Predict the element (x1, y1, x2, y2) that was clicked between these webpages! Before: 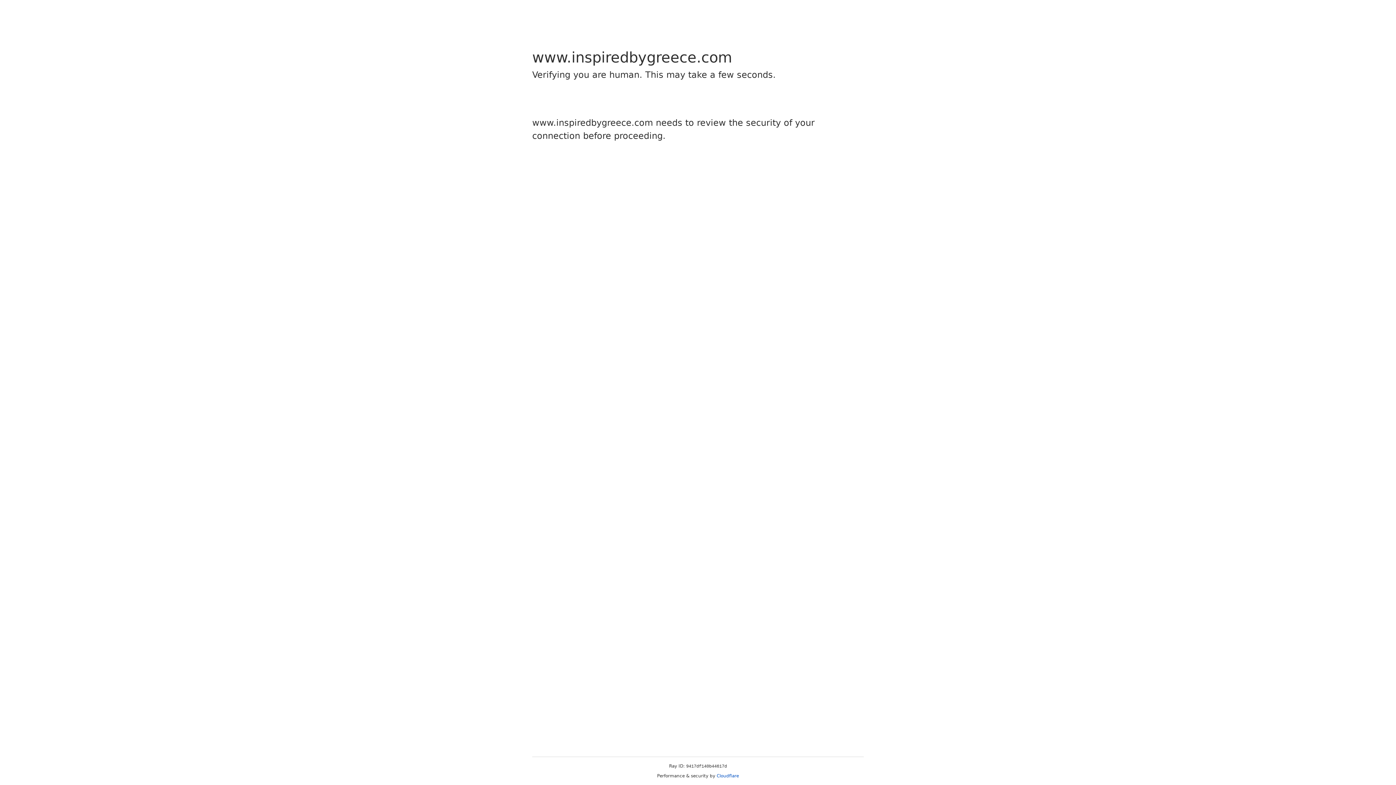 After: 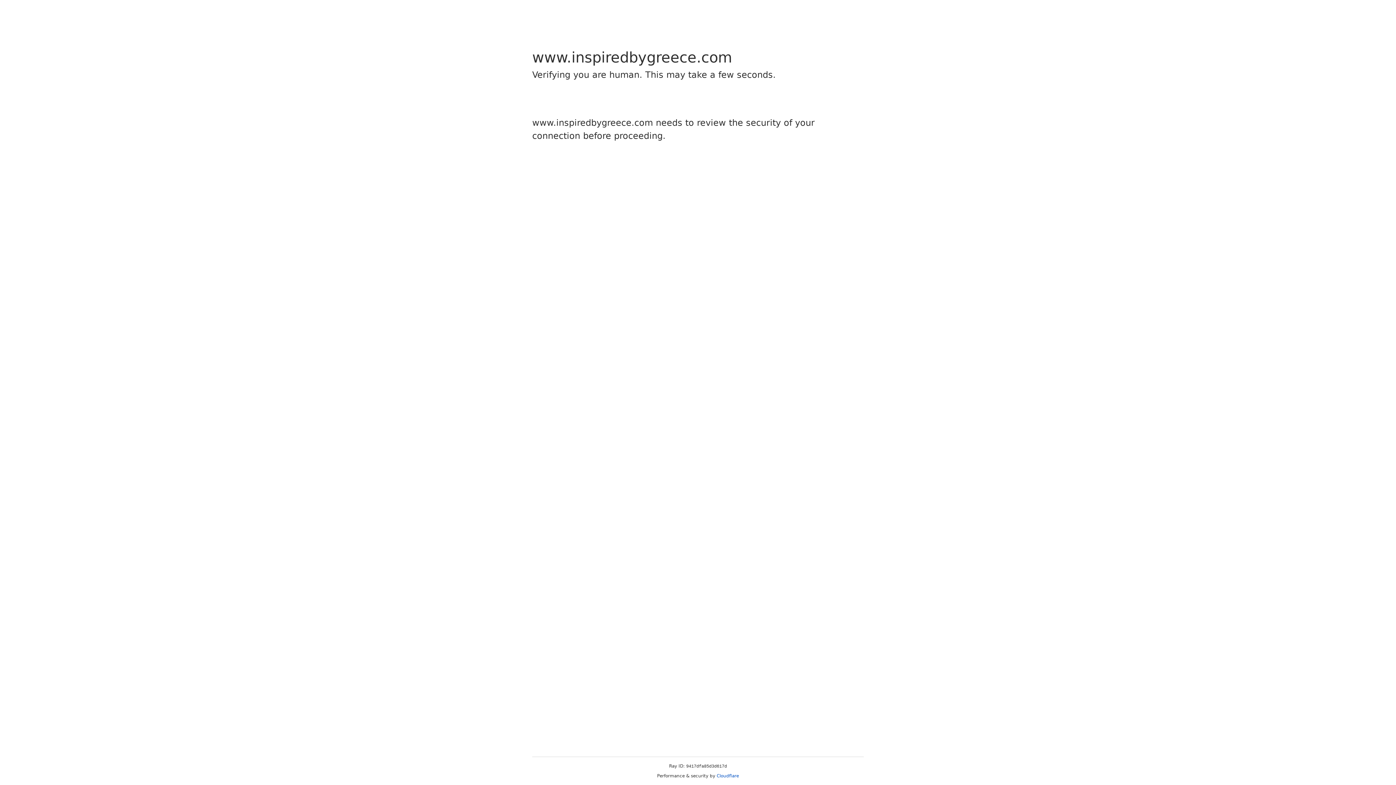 Action: label: Cloudflare bbox: (716, 773, 739, 778)